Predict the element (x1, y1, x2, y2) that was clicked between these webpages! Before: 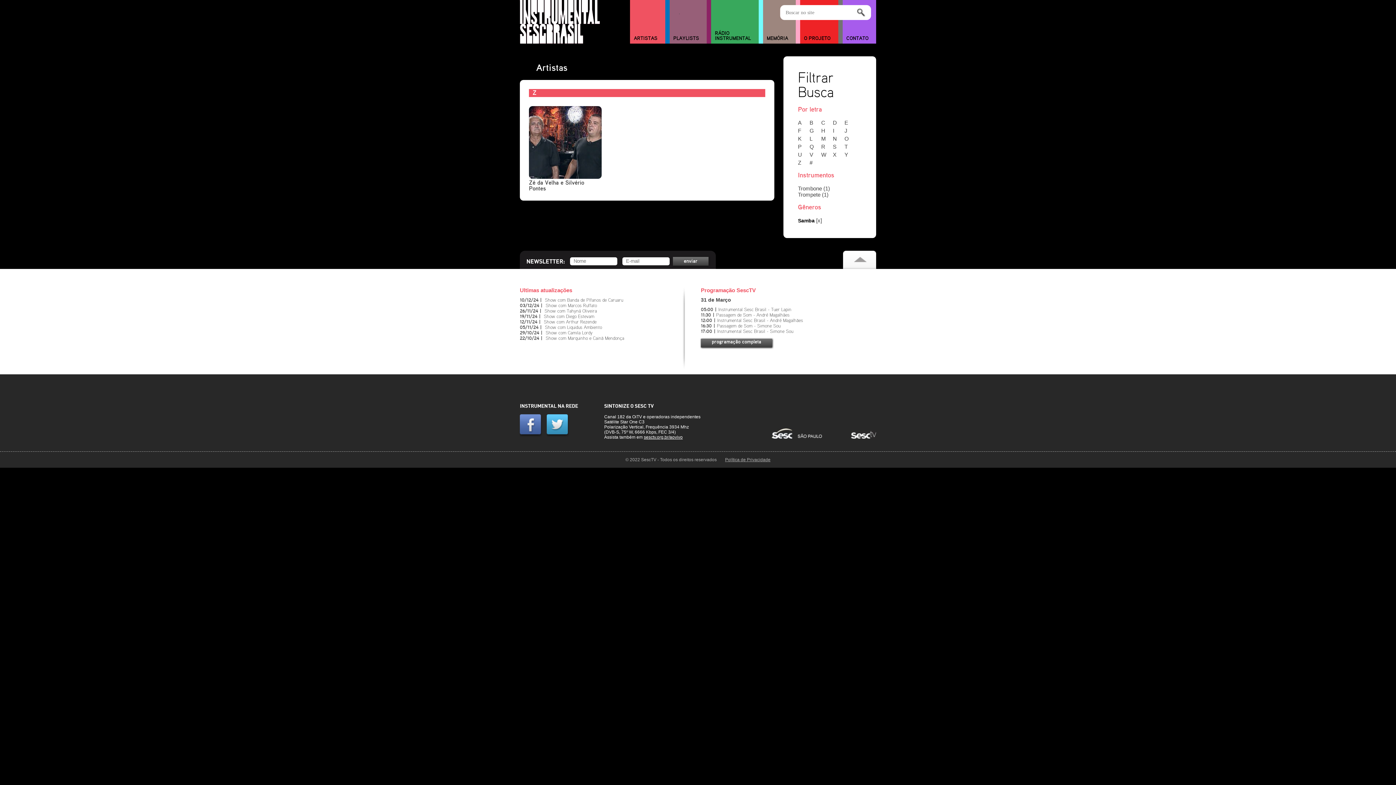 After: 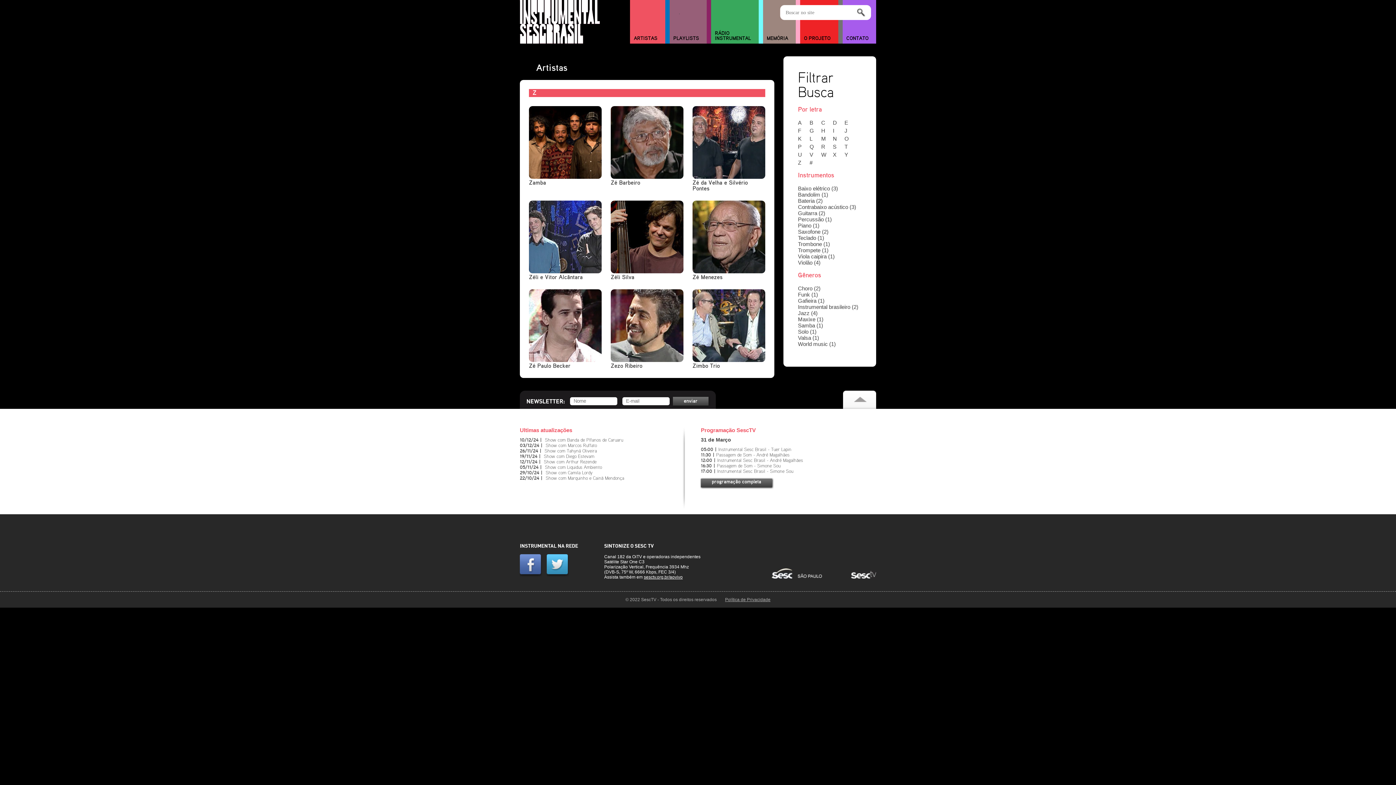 Action: bbox: (816, 217, 822, 223) label: [x]